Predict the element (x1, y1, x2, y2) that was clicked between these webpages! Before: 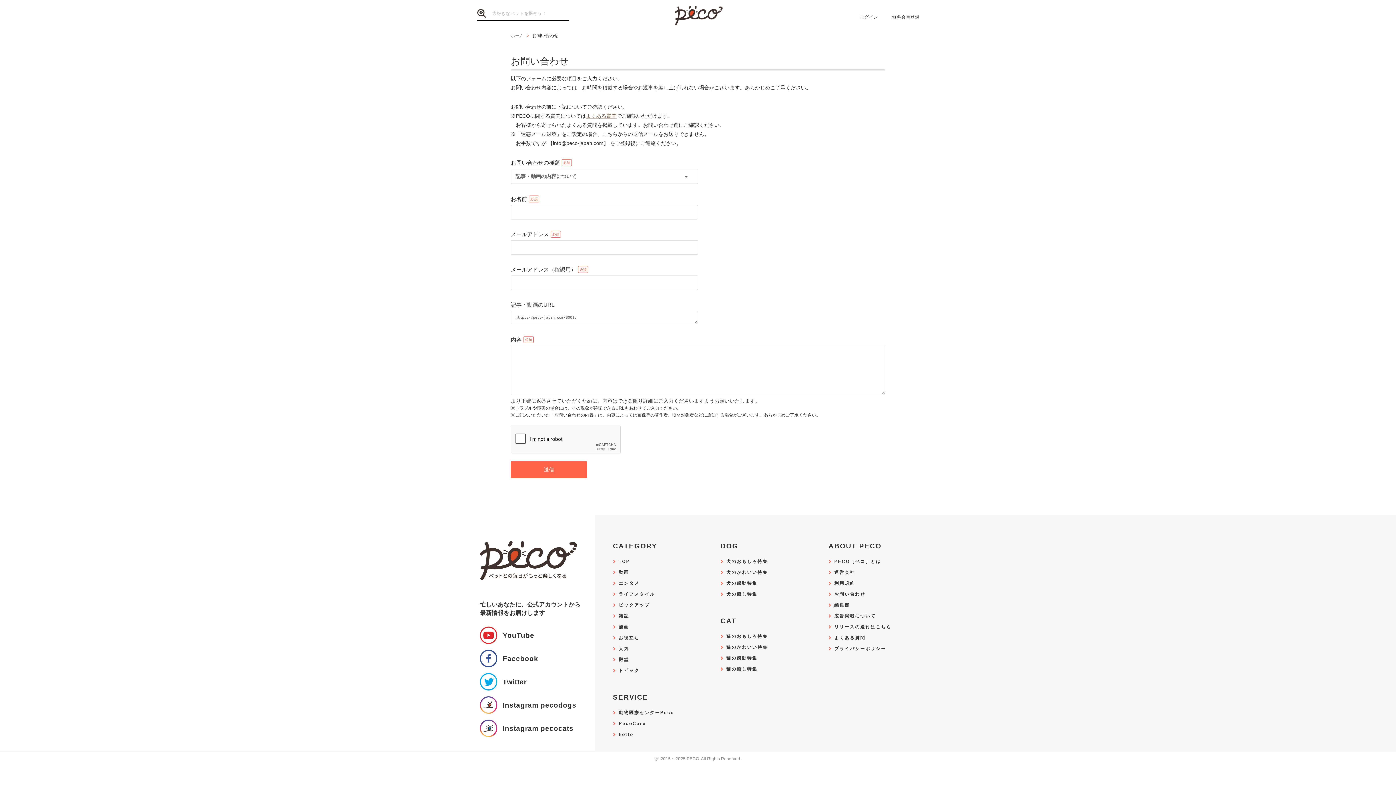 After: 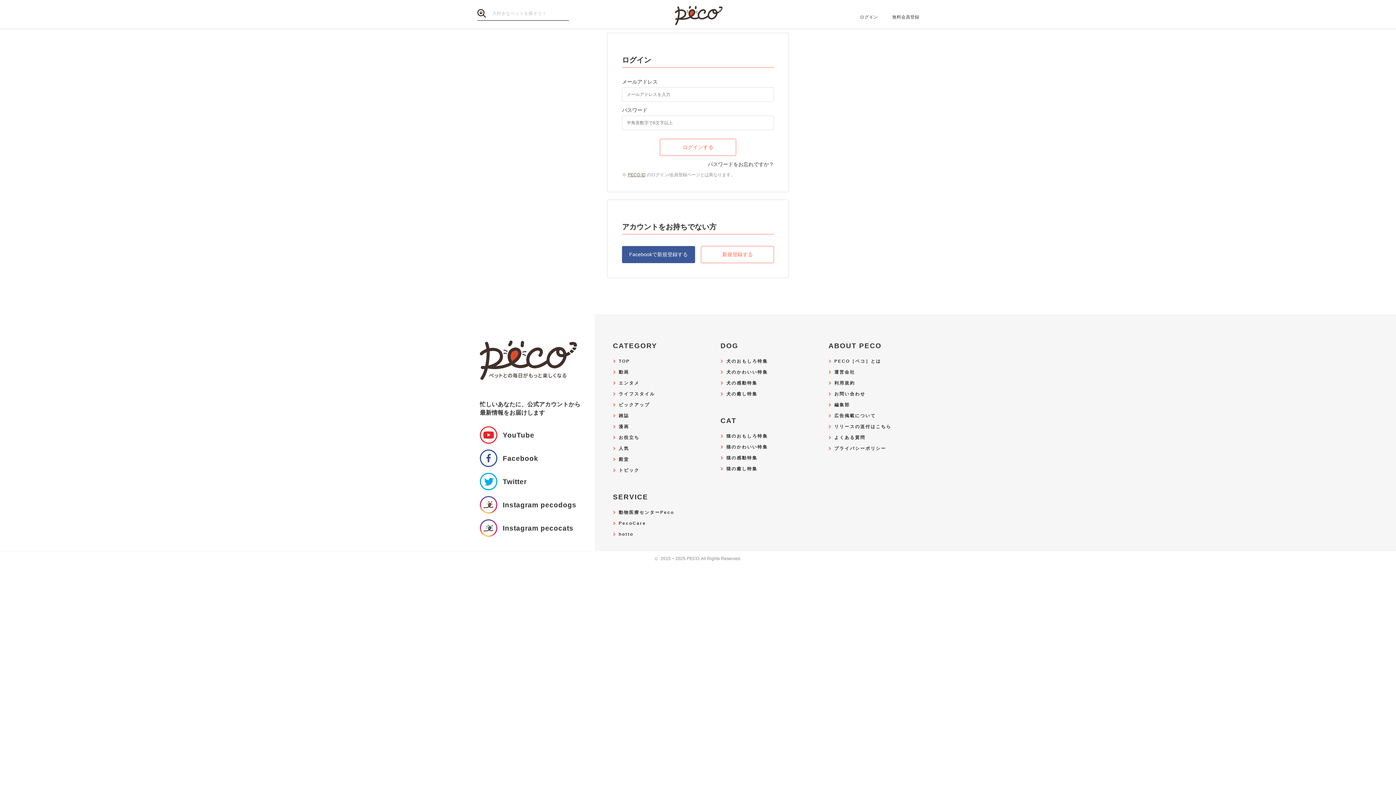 Action: label: ログイン bbox: (860, 14, 878, 20)